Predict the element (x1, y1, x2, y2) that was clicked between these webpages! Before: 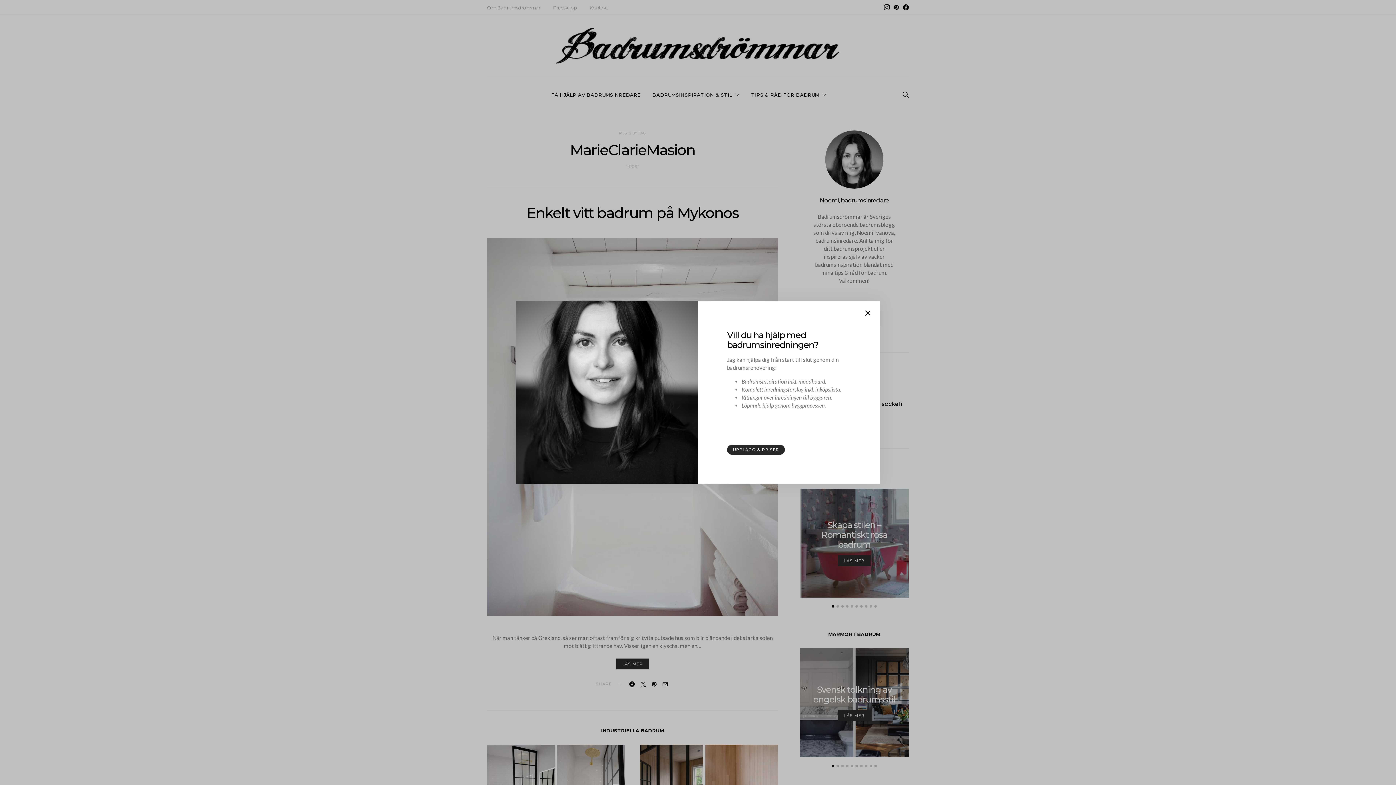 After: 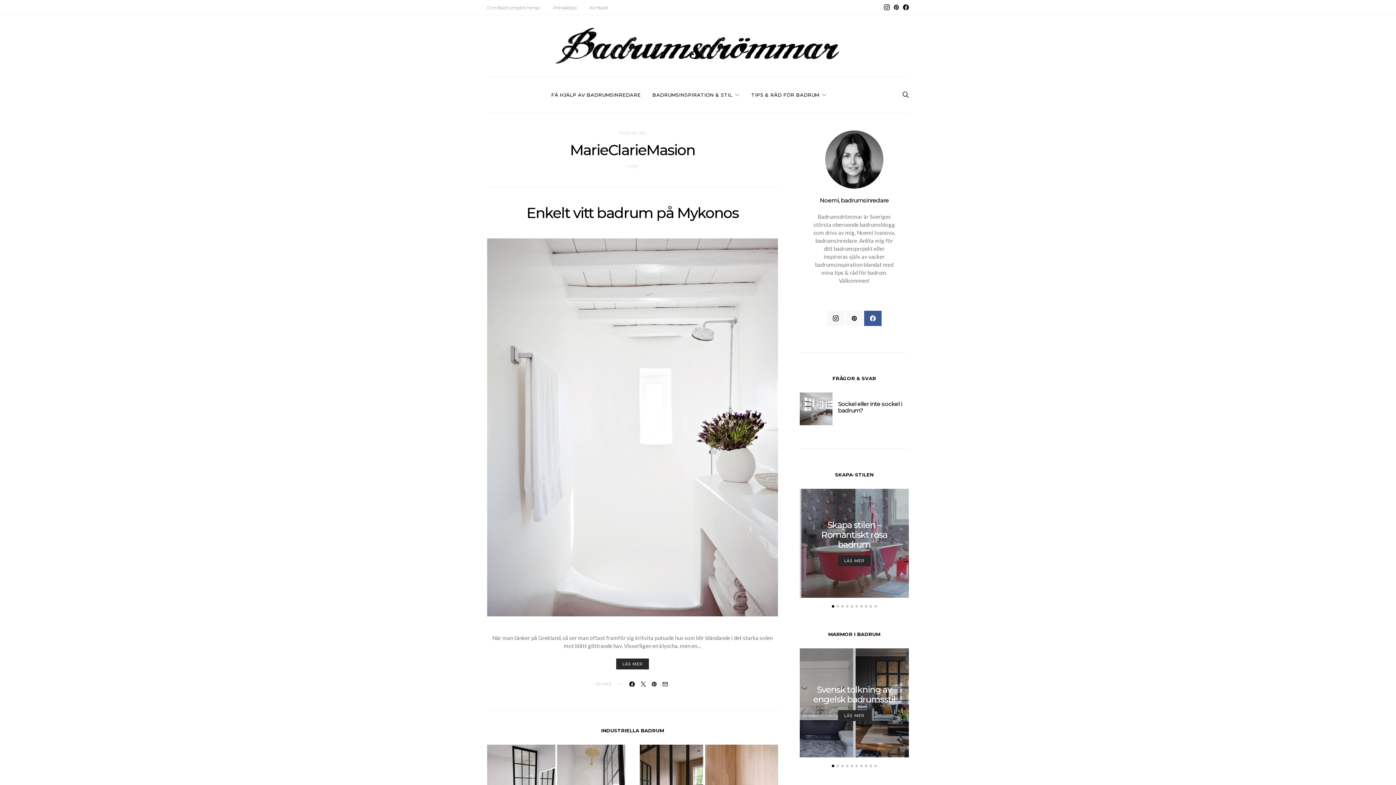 Action: bbox: (863, 308, 872, 318)